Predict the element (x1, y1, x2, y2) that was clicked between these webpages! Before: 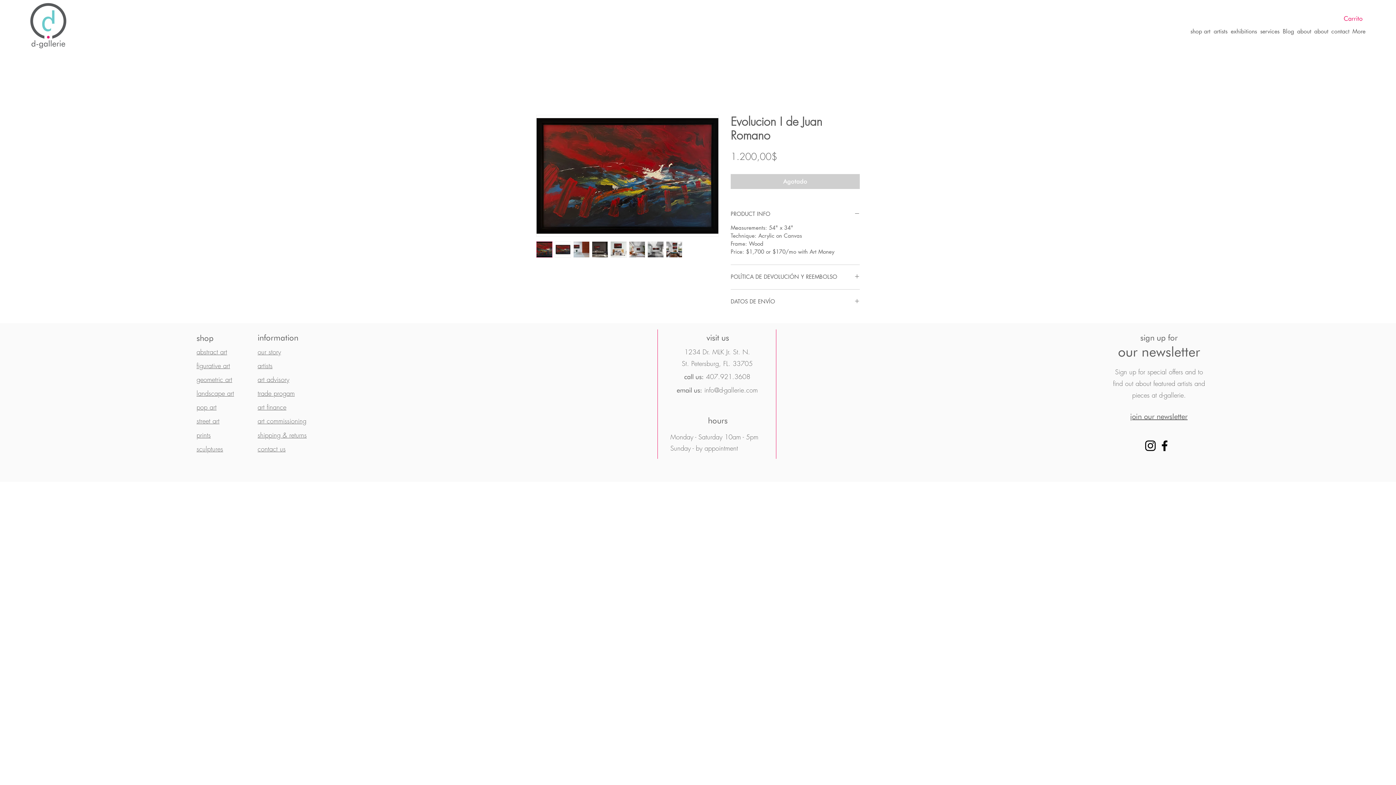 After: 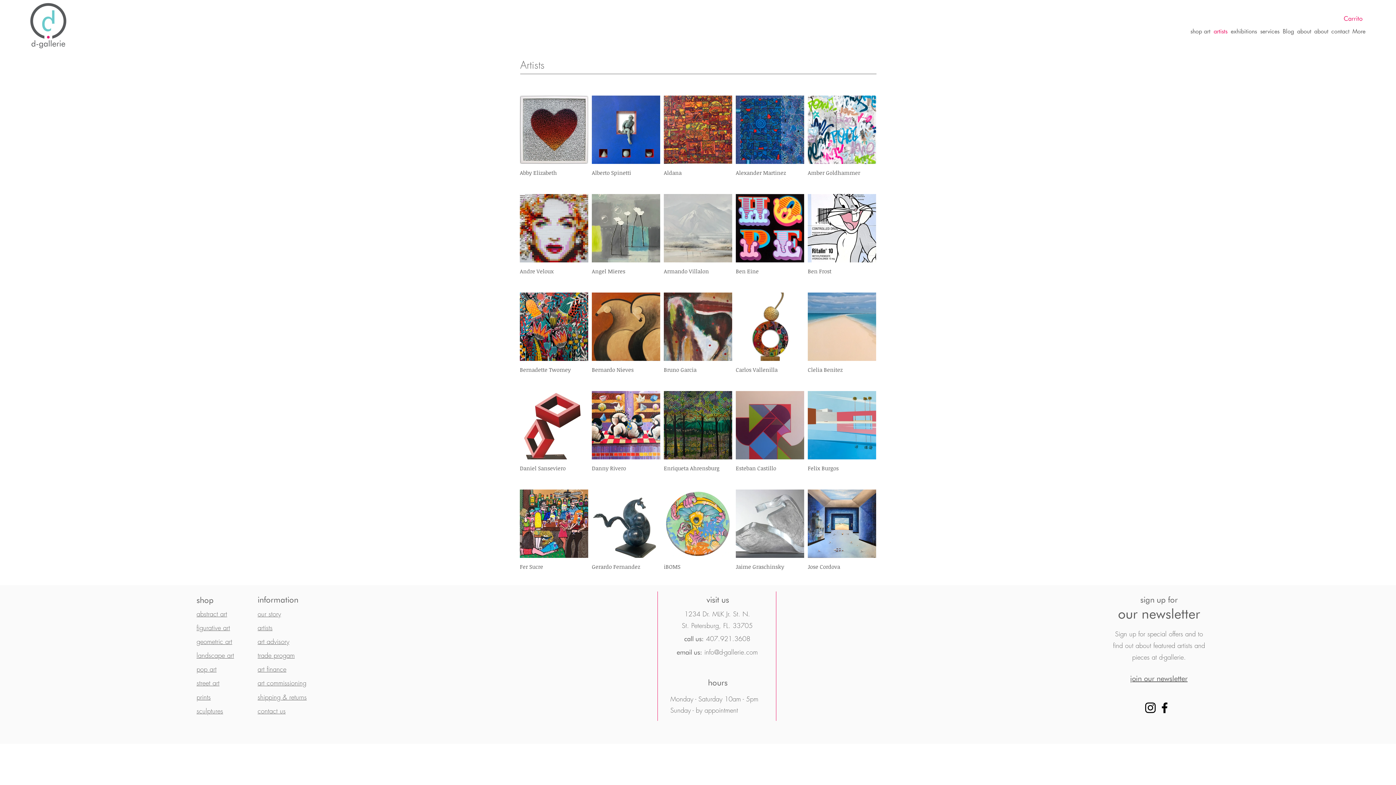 Action: bbox: (257, 361, 272, 370) label: artists